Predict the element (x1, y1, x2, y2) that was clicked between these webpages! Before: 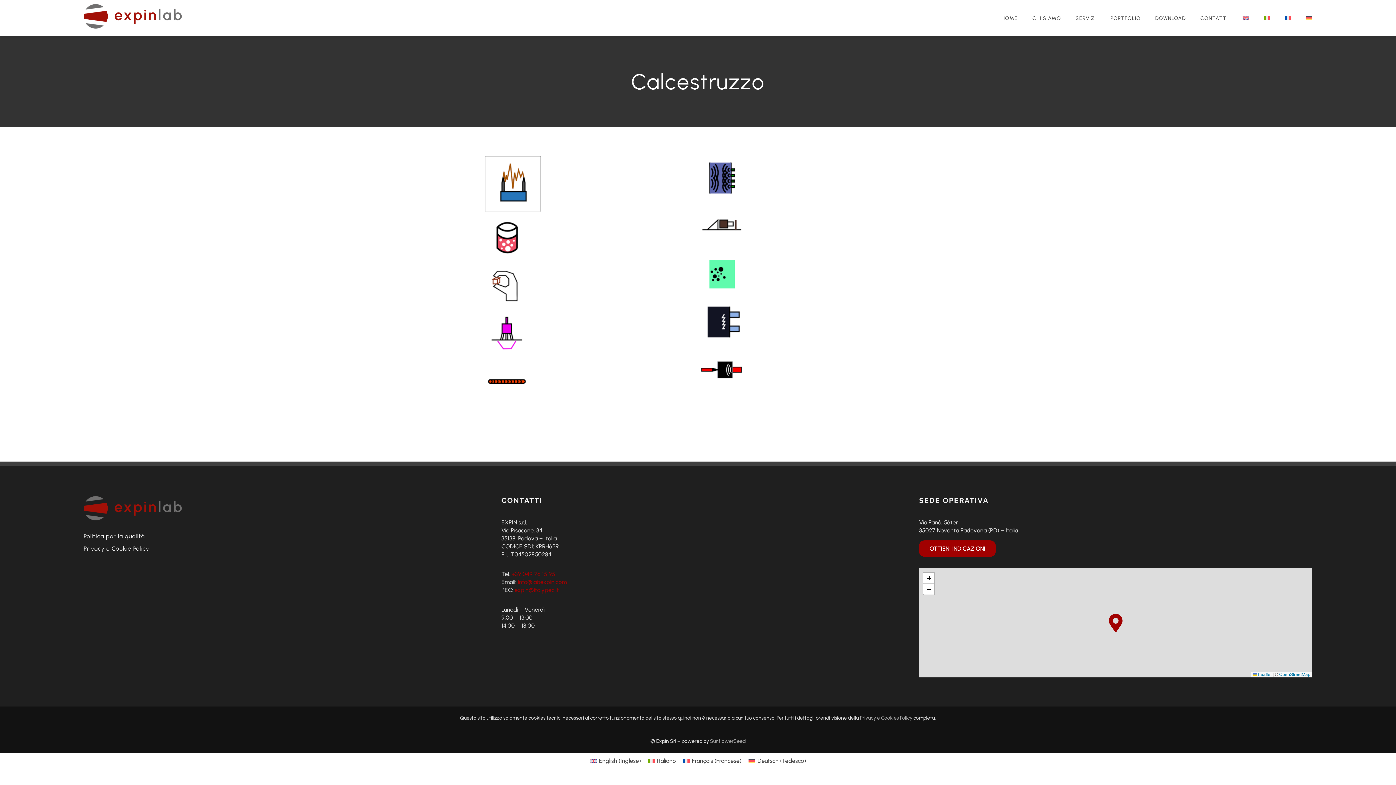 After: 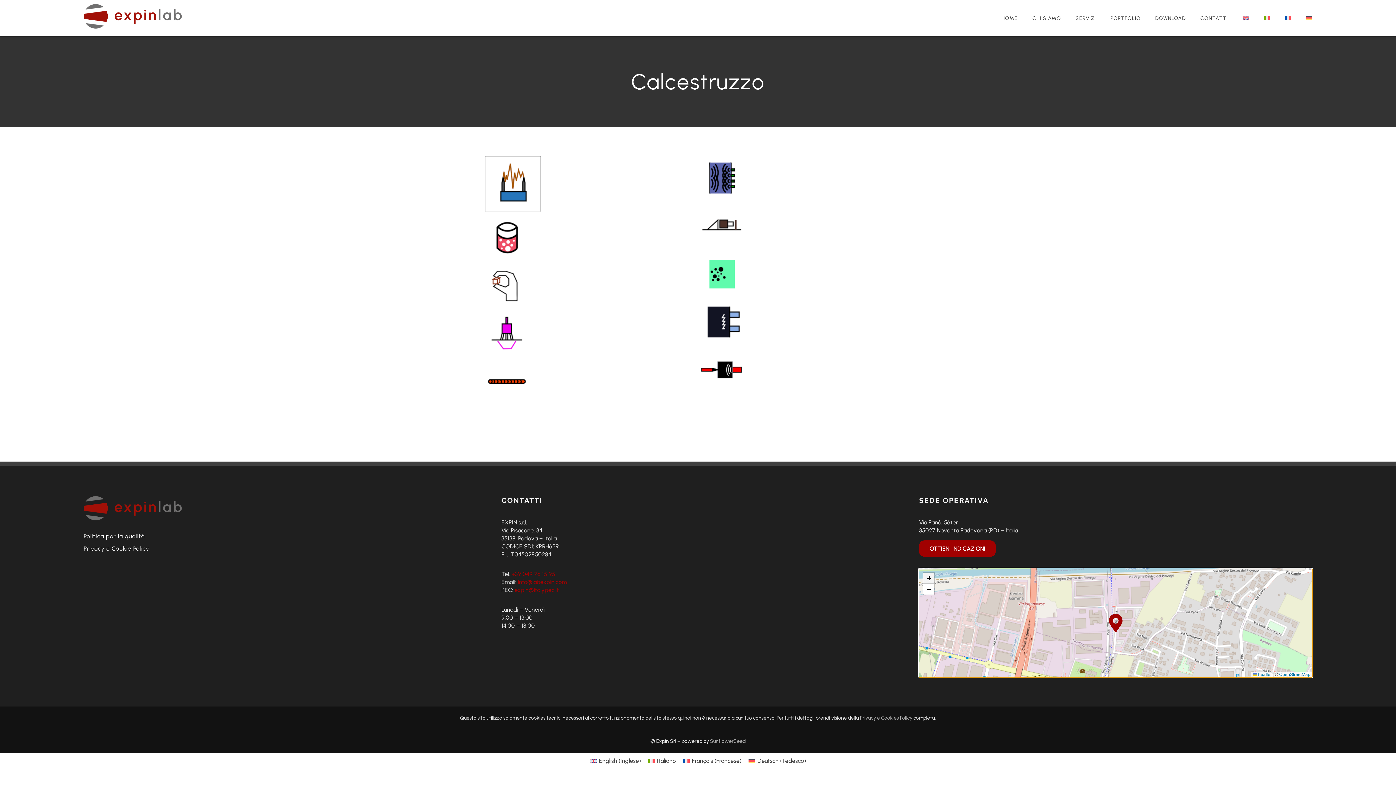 Action: bbox: (923, 573, 934, 584) label: Zoom in